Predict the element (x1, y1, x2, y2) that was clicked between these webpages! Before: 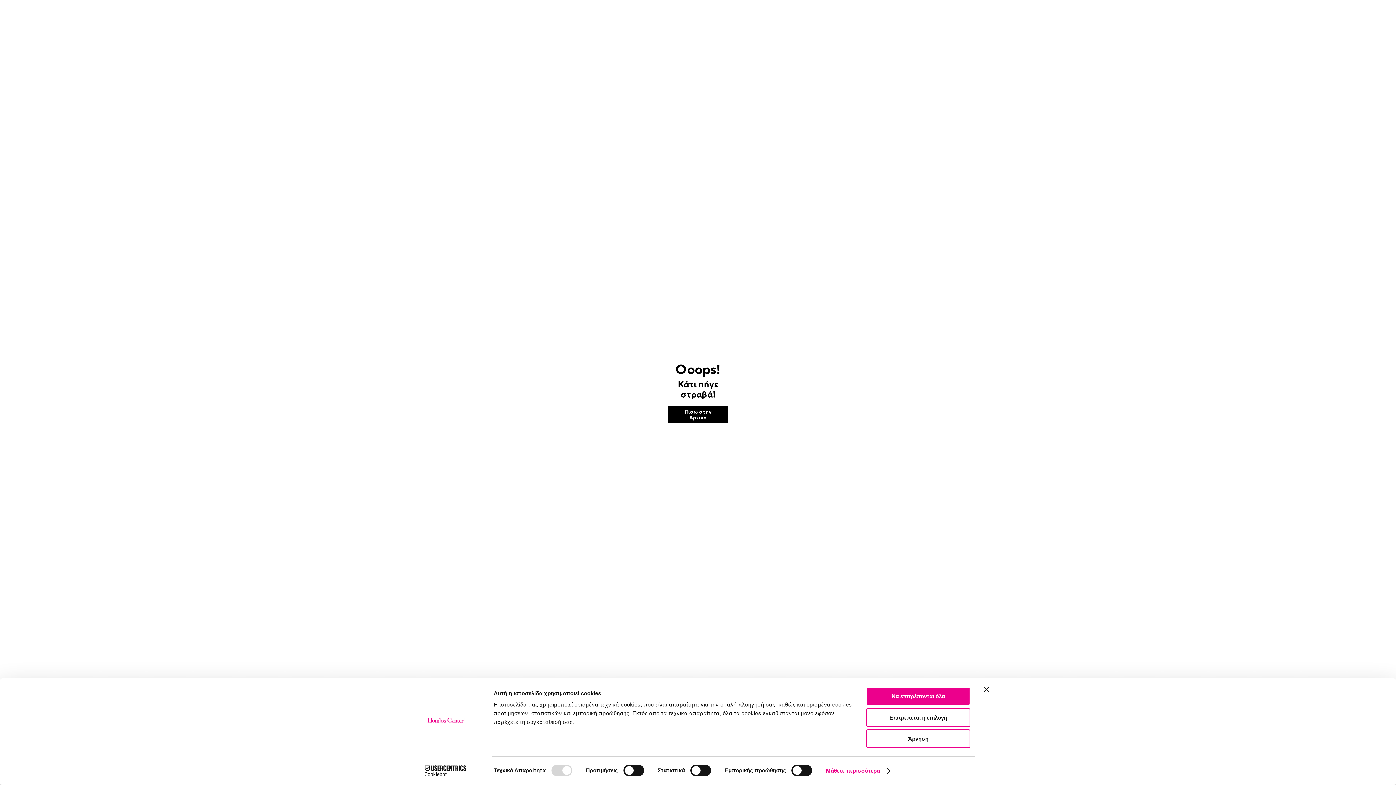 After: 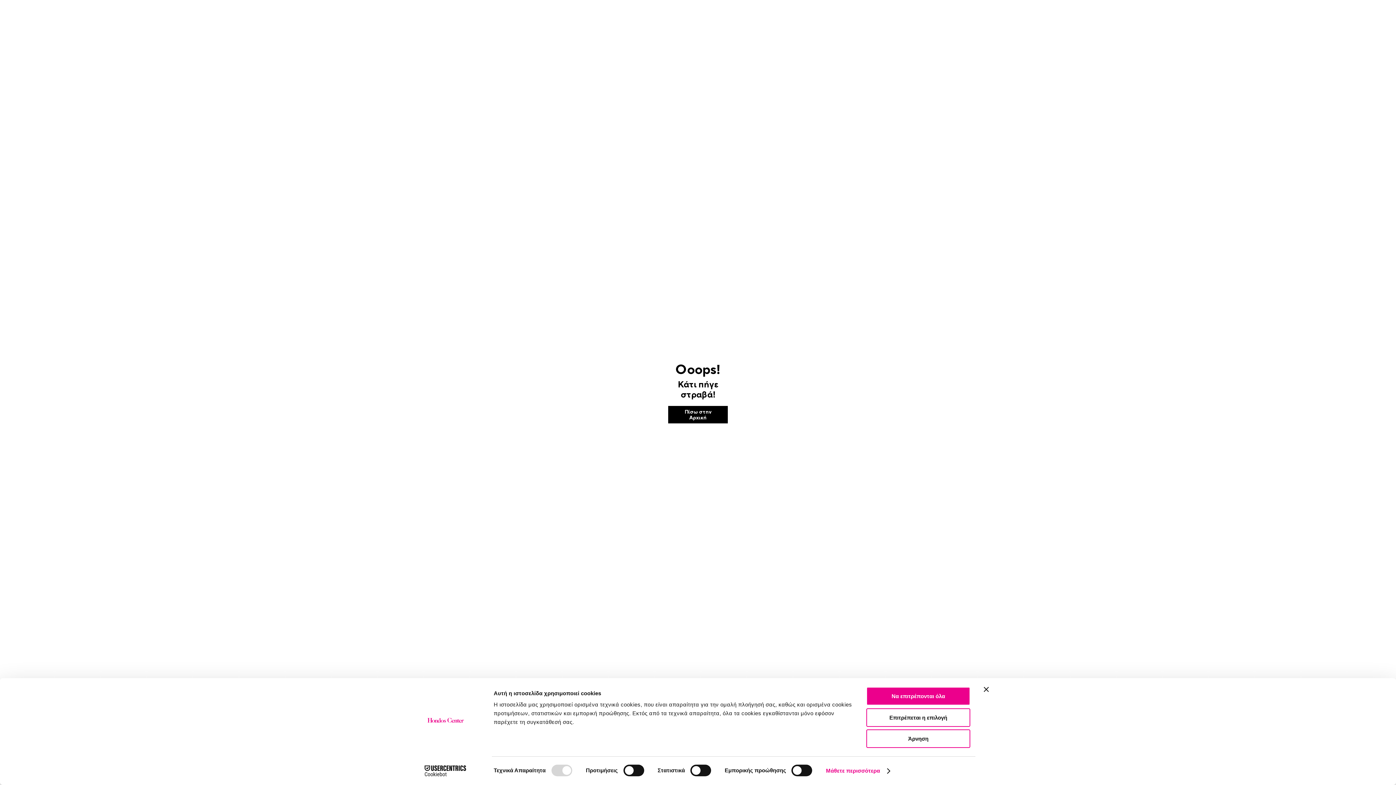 Action: bbox: (668, 406, 728, 423) label: Πίσω στην Αρχική